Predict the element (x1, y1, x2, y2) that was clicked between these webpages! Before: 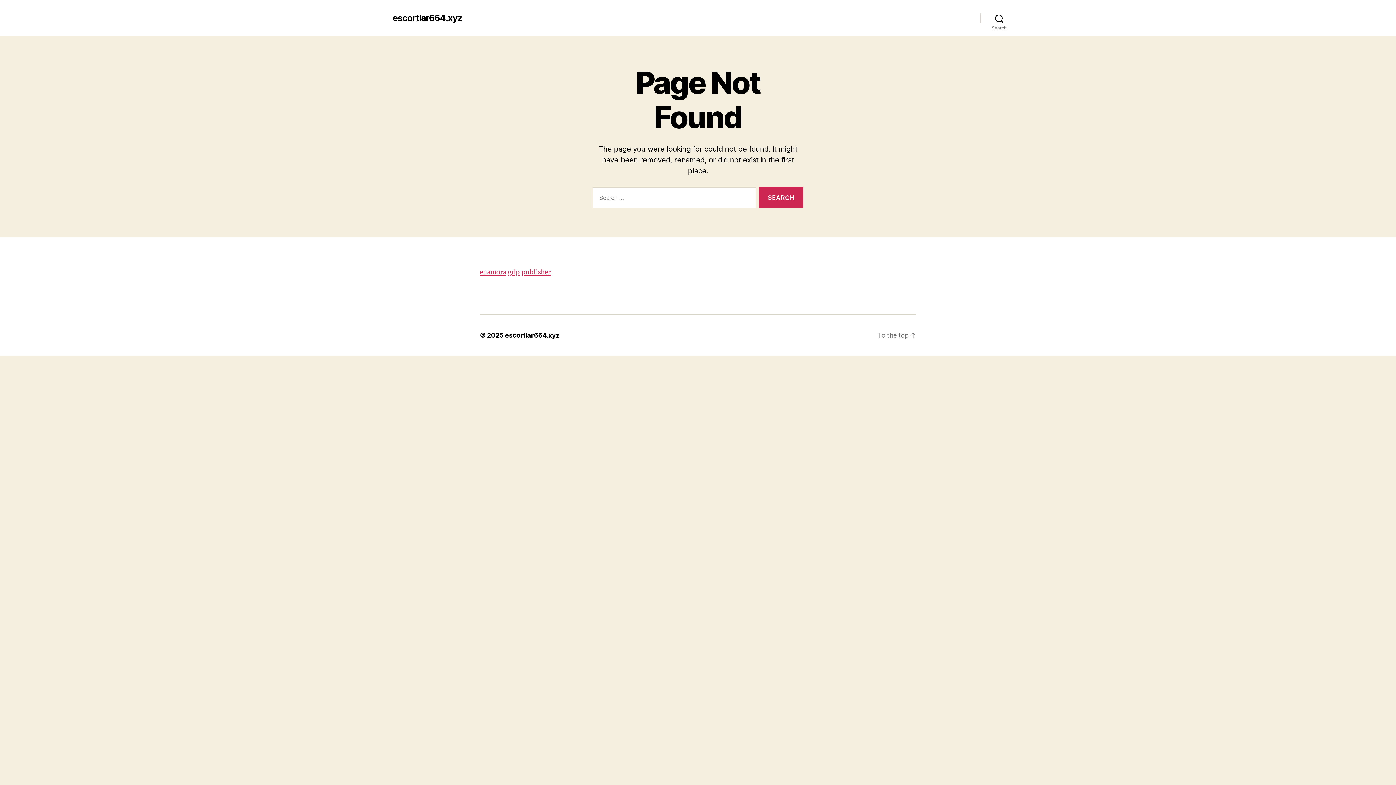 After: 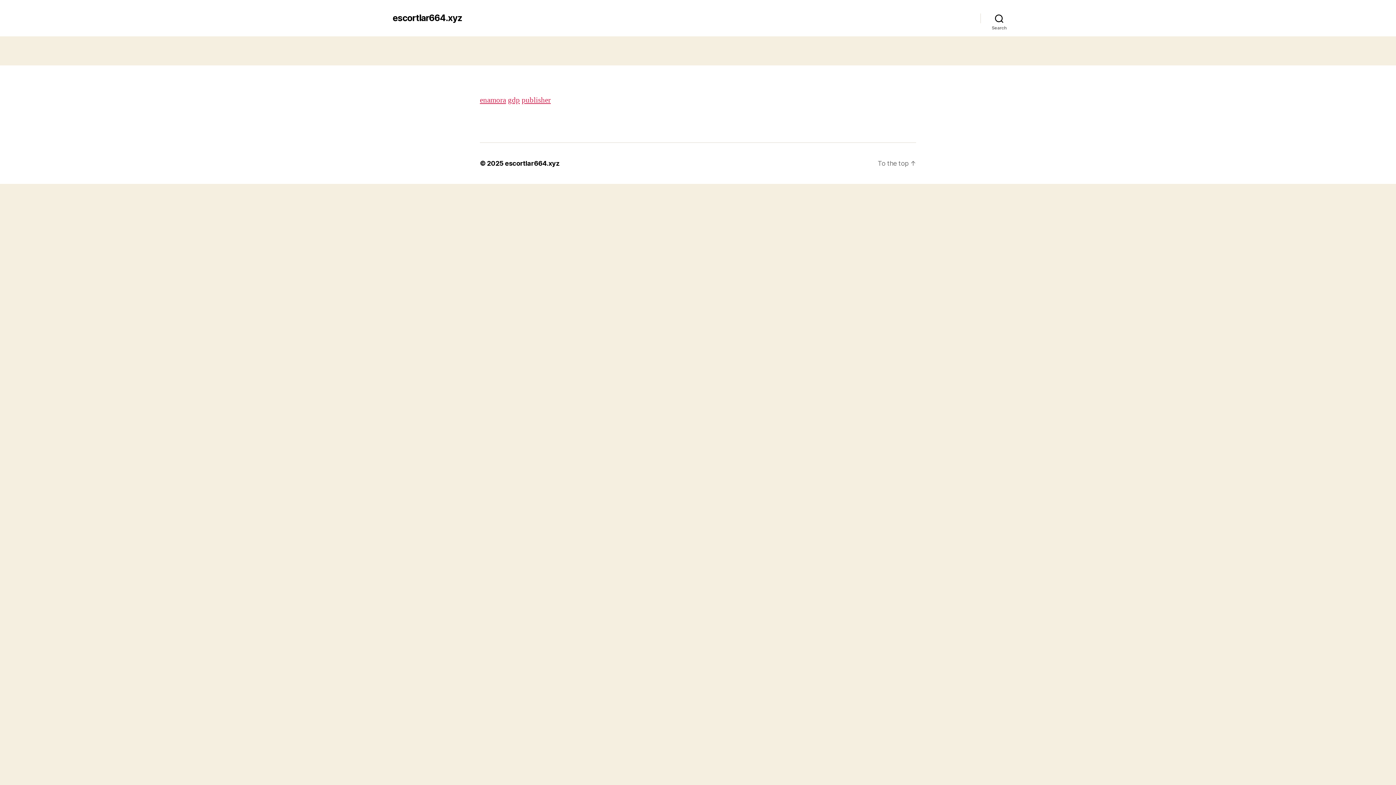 Action: bbox: (505, 331, 559, 339) label: escortlar664.xyz